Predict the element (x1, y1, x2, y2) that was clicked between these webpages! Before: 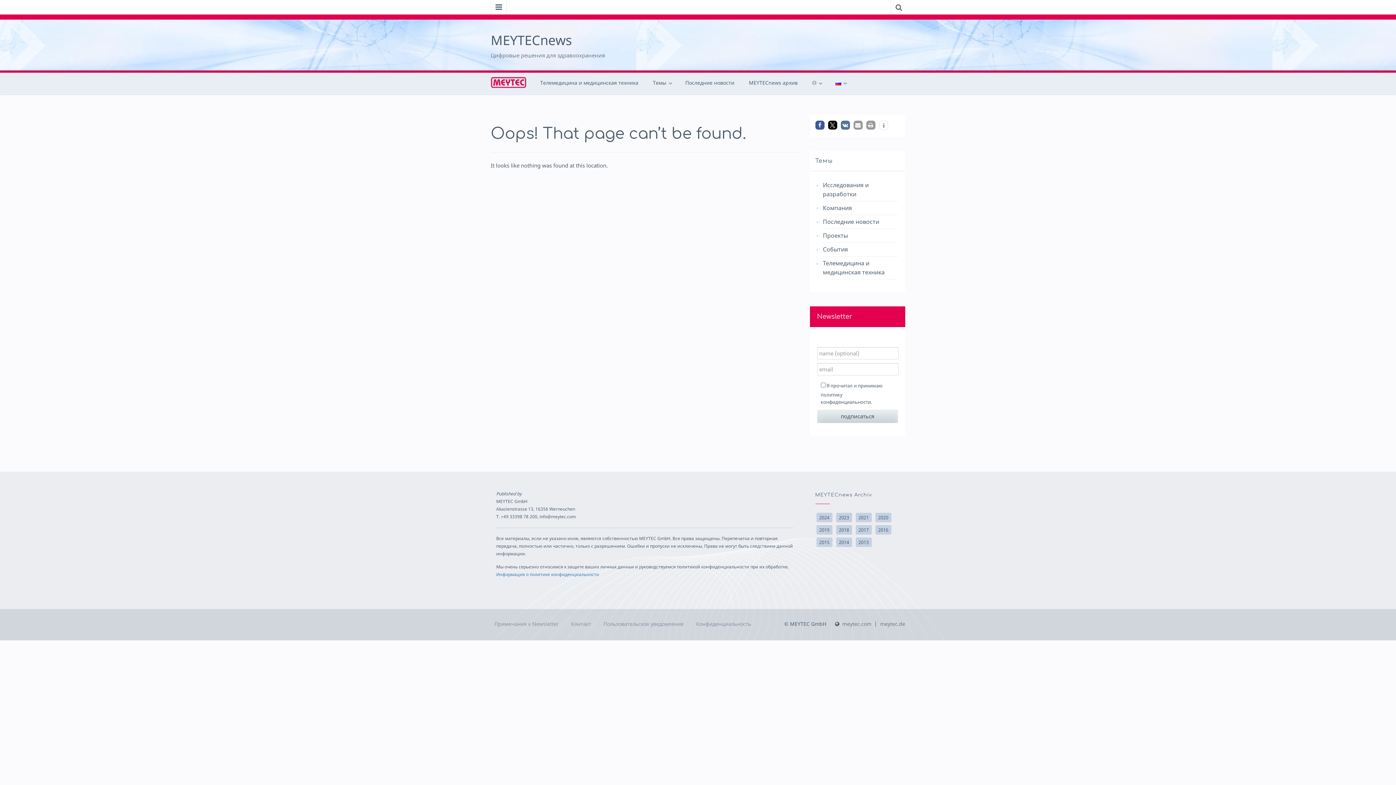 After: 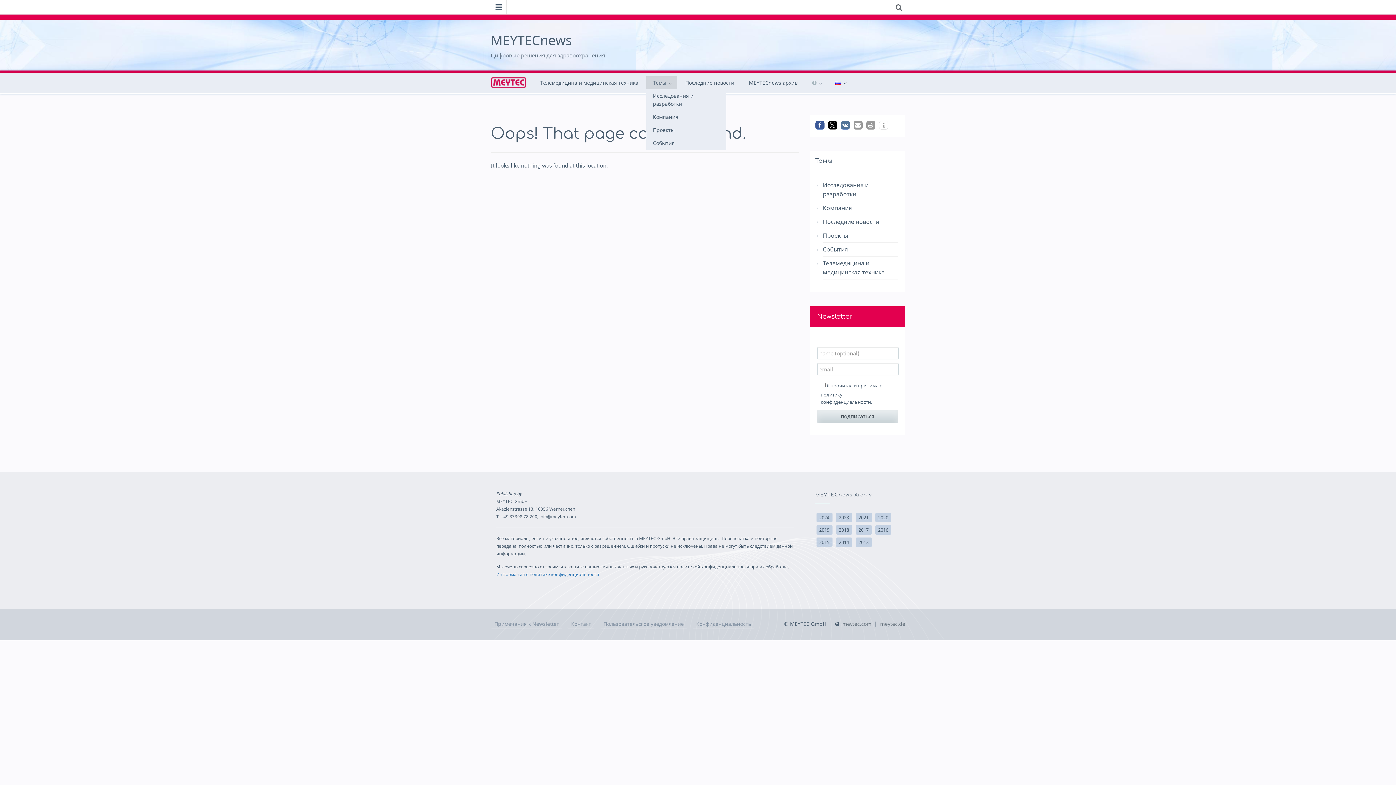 Action: label: Темы bbox: (646, 76, 673, 89)